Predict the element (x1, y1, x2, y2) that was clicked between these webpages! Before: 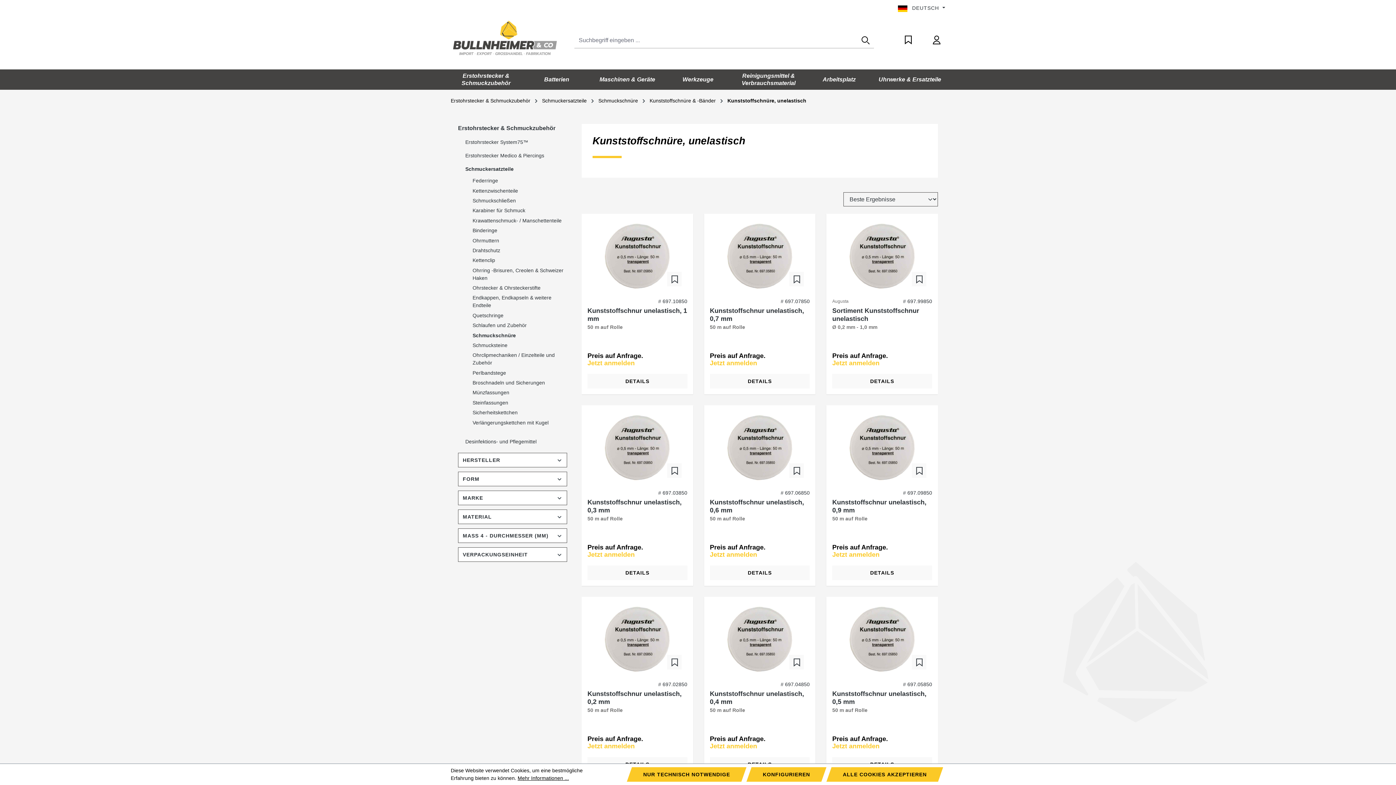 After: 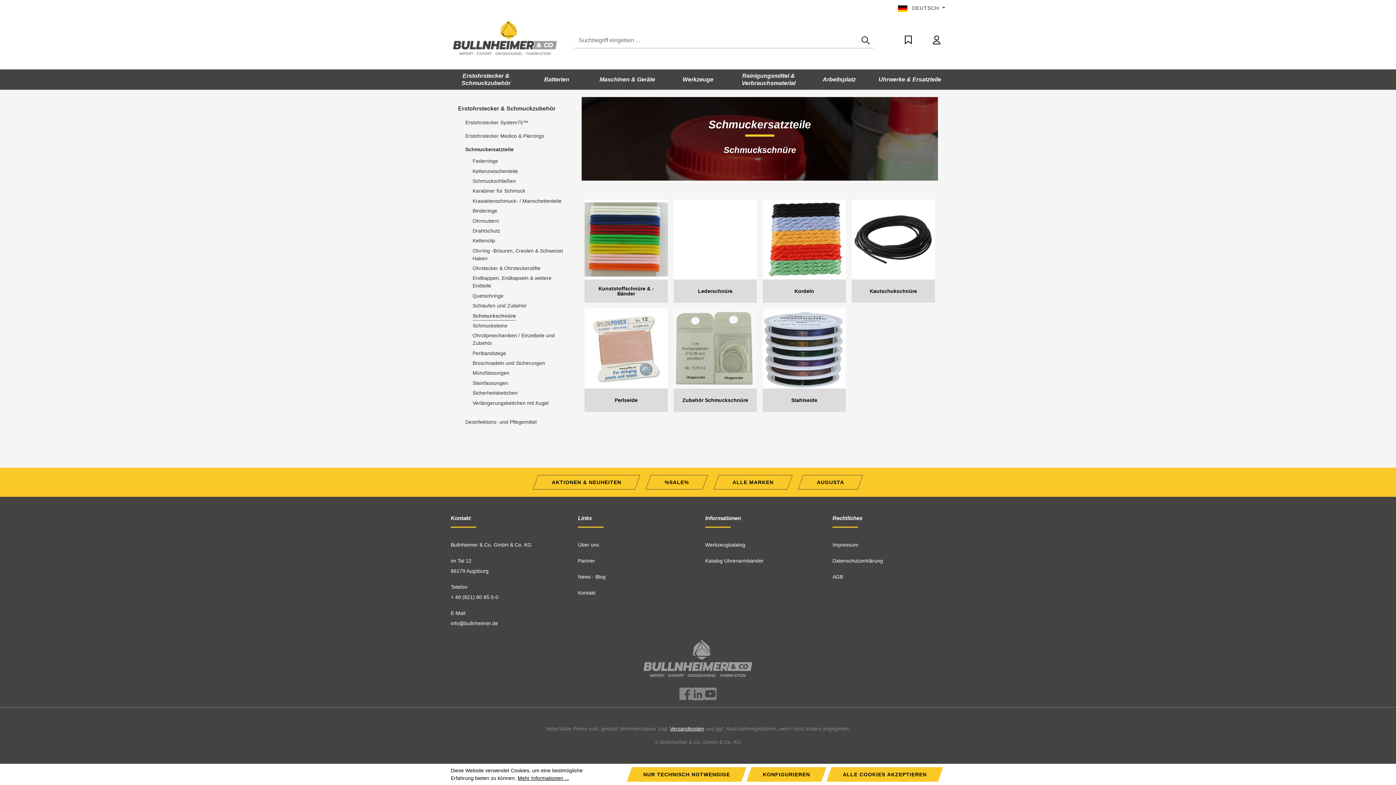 Action: bbox: (598, 97, 638, 103) label: Schmuckschnüre